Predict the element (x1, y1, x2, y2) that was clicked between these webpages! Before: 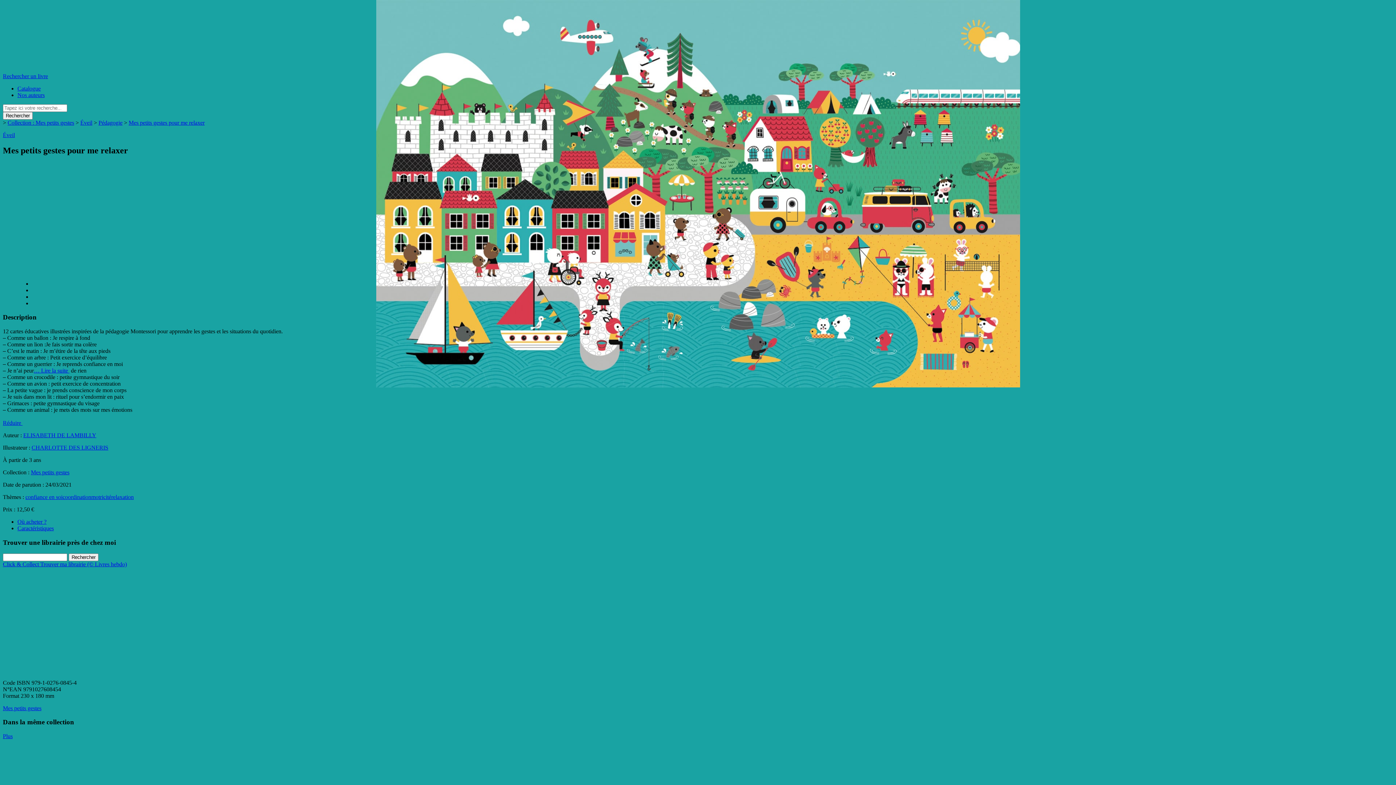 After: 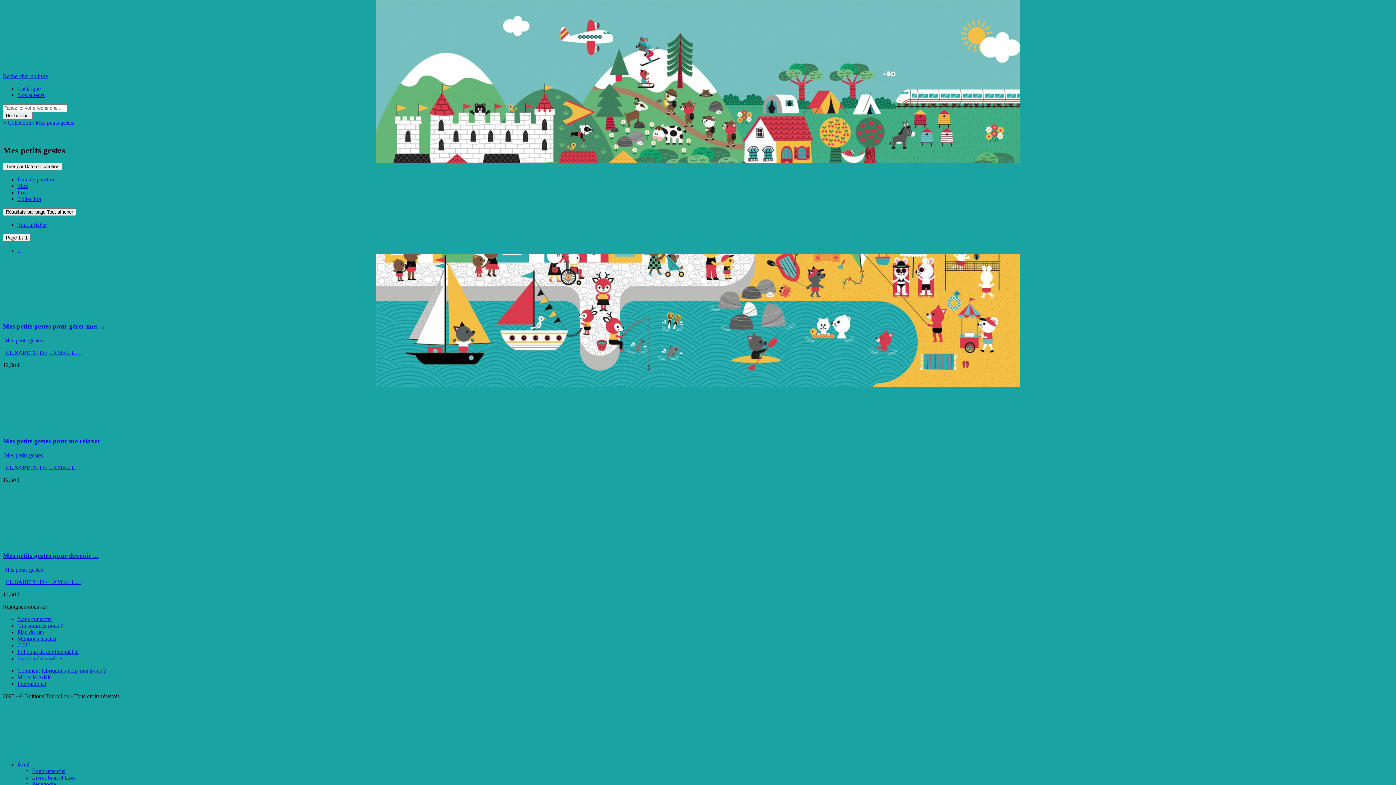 Action: bbox: (30, 469, 69, 475) label: Mes petits gestes